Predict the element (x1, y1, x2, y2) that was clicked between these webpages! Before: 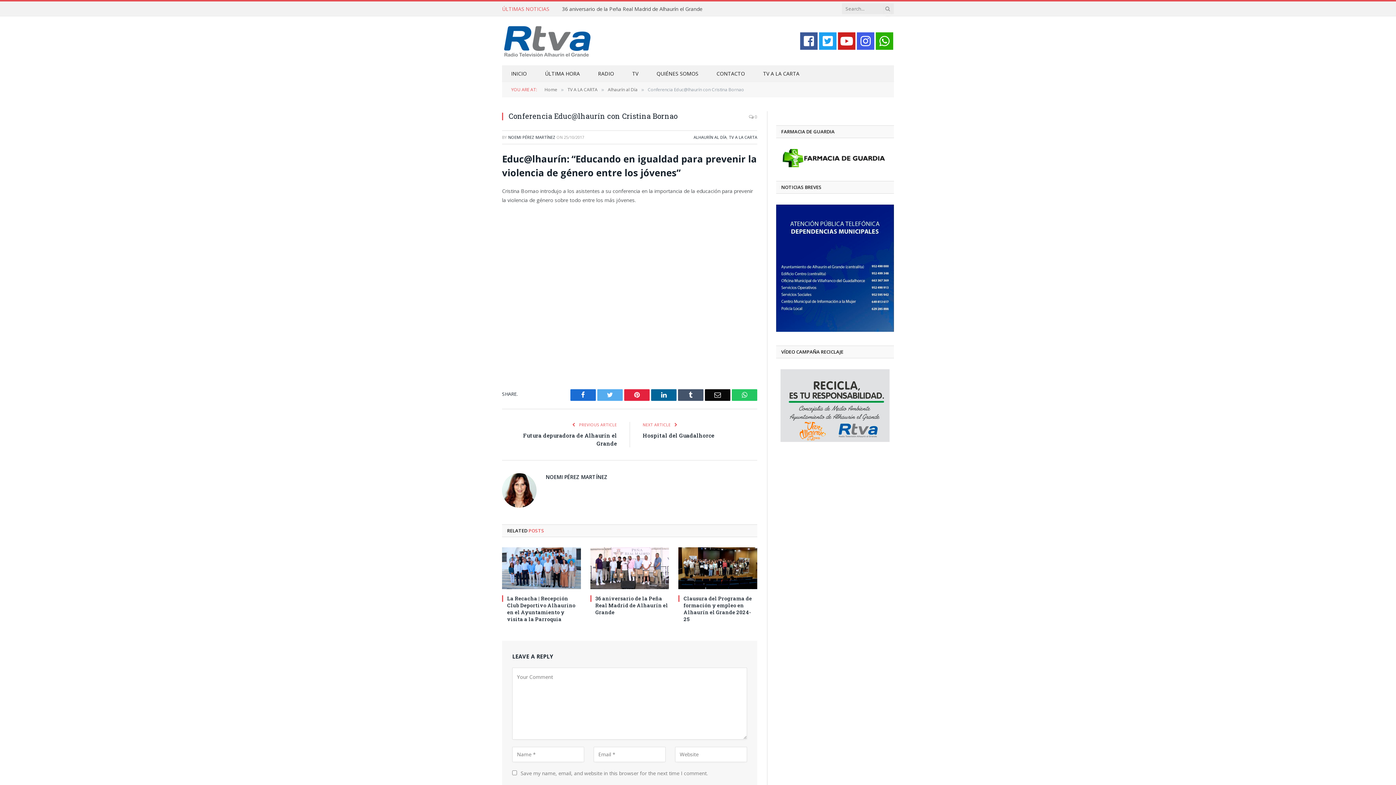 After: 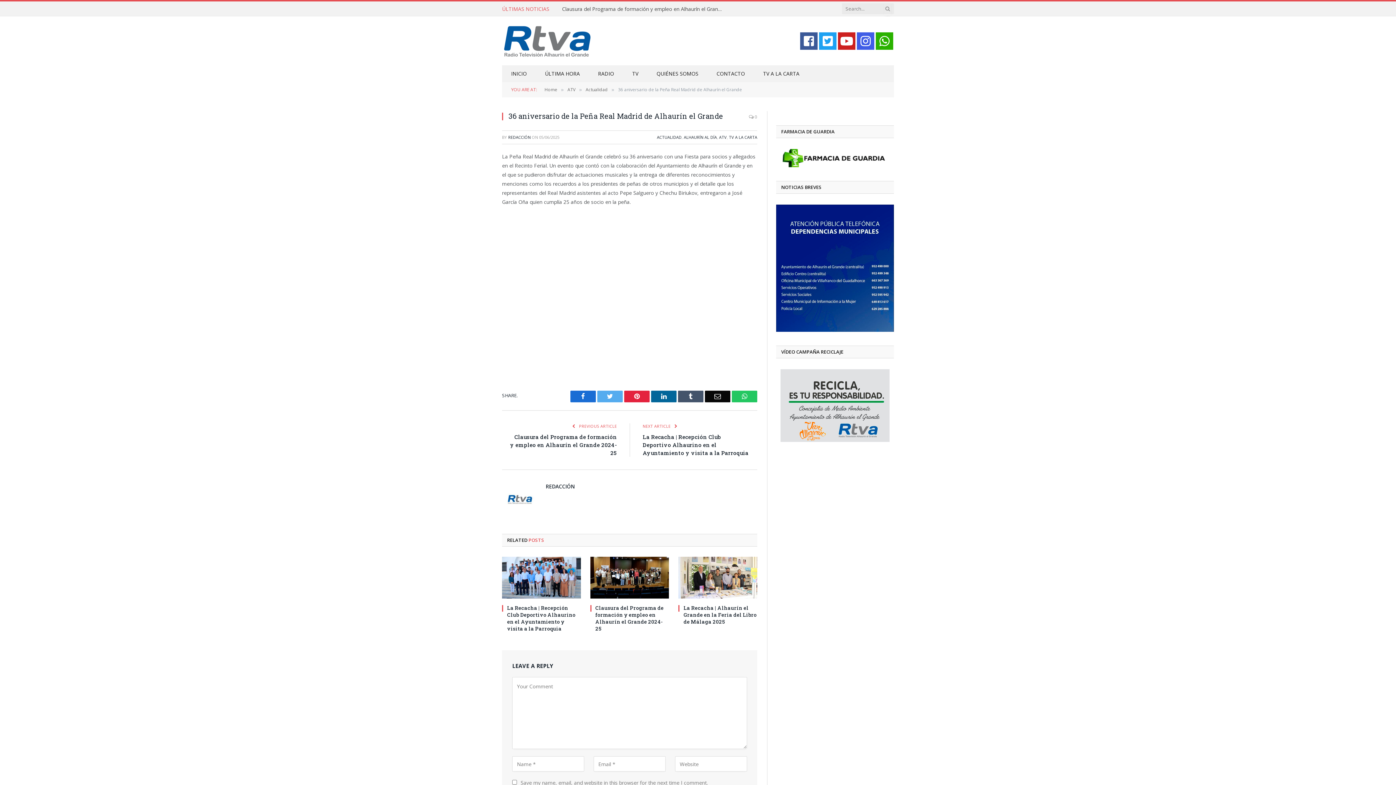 Action: label: 36 aniversario de la Peña Real Madrid de Alhaurín el Grande bbox: (595, 595, 669, 615)